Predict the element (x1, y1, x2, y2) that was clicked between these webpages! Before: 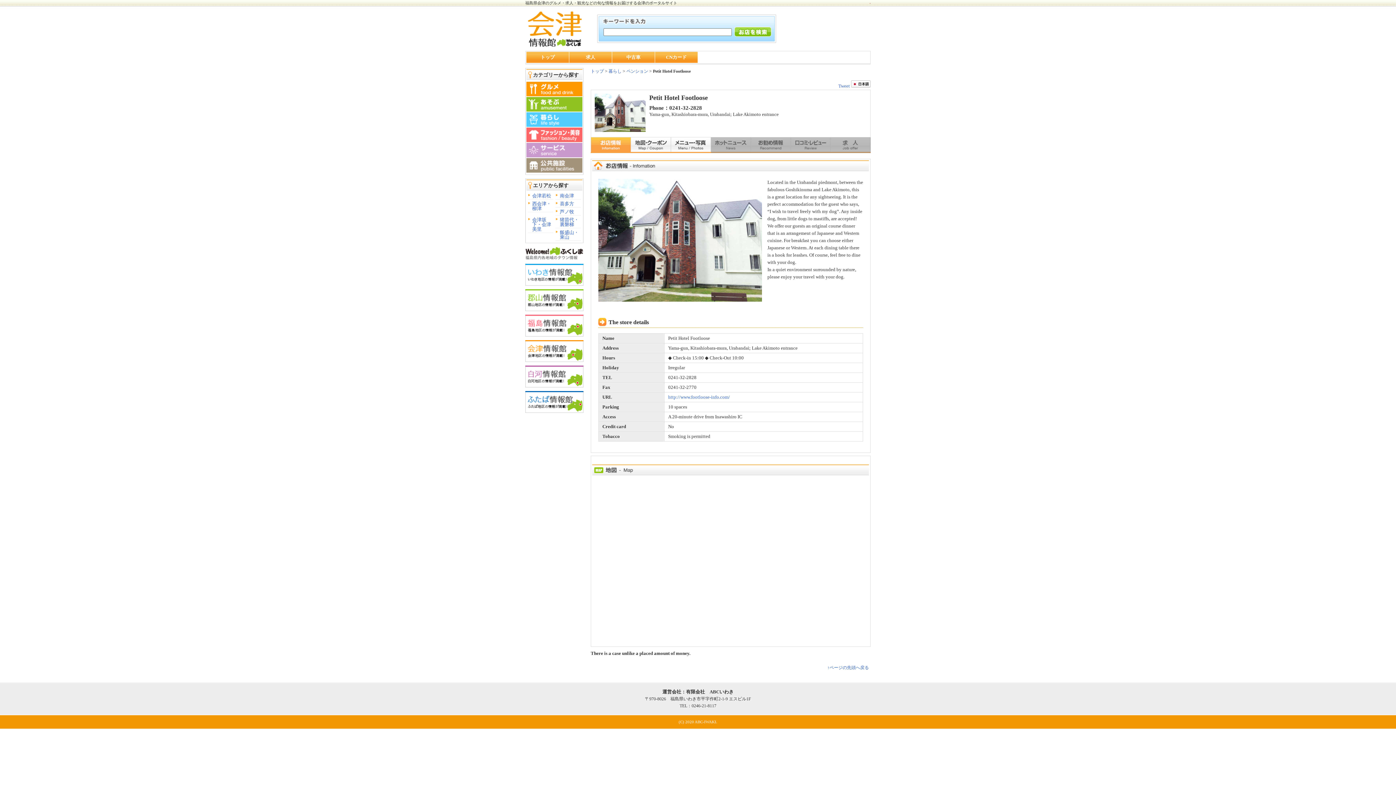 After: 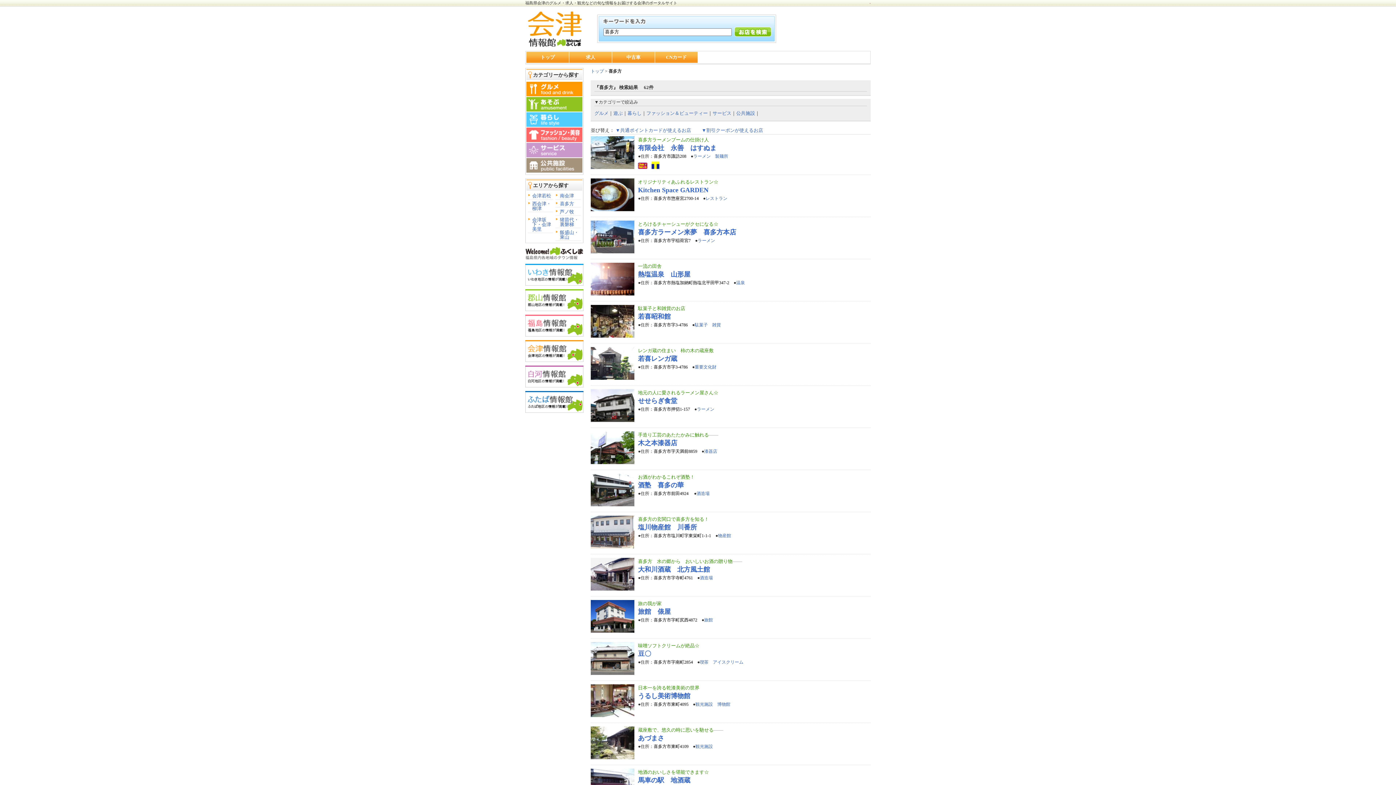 Action: bbox: (560, 201, 574, 206) label: 喜多方